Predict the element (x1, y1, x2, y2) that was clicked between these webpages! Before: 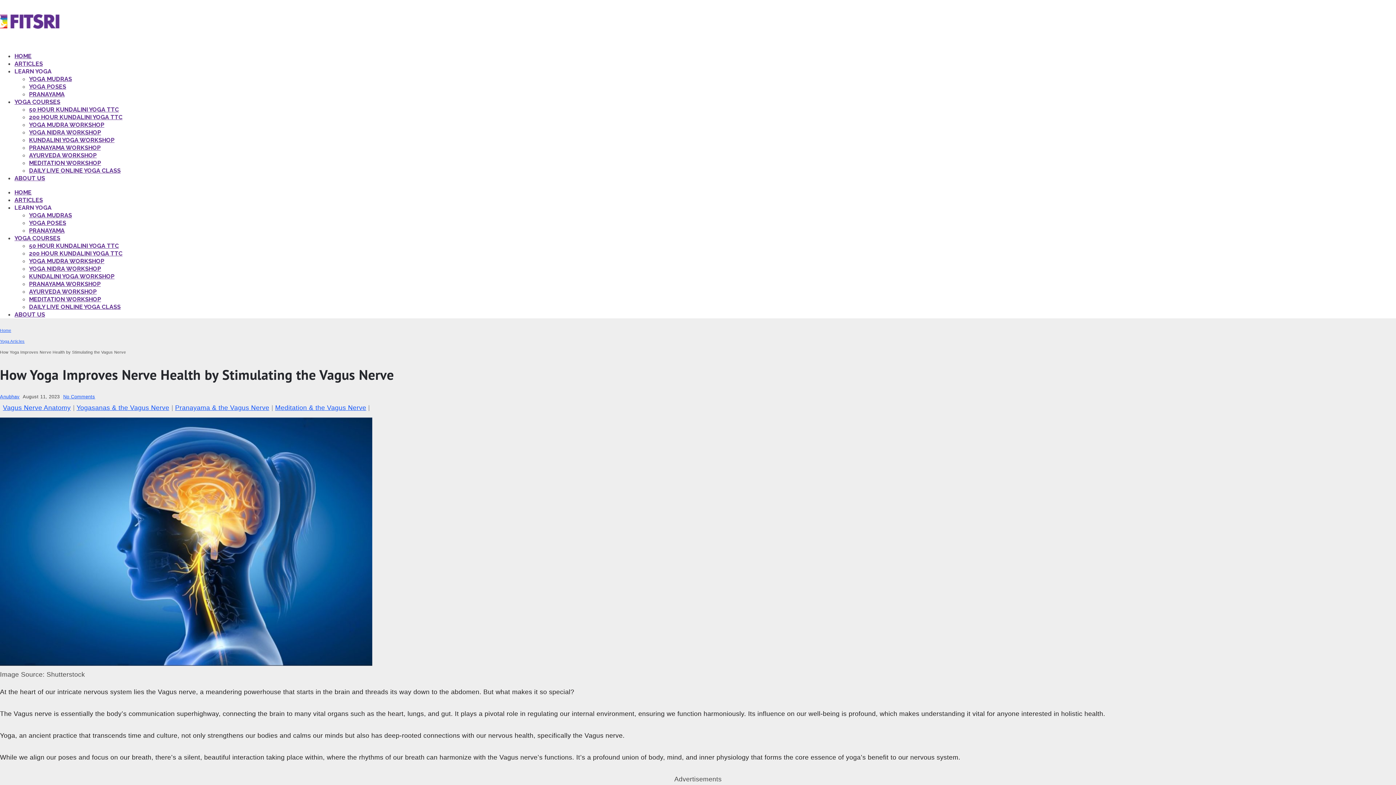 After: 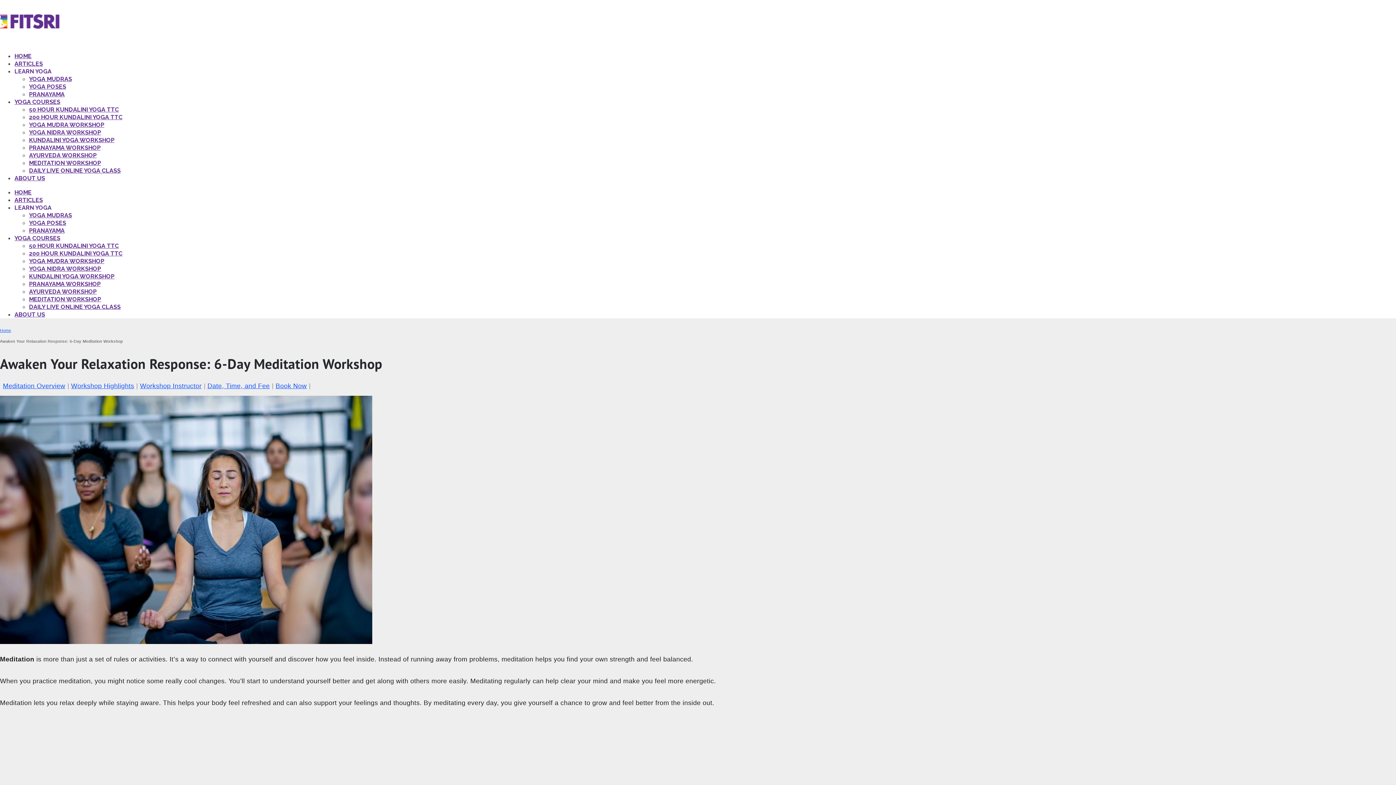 Action: label: MEDITATION WORKSHOP bbox: (29, 159, 101, 166)